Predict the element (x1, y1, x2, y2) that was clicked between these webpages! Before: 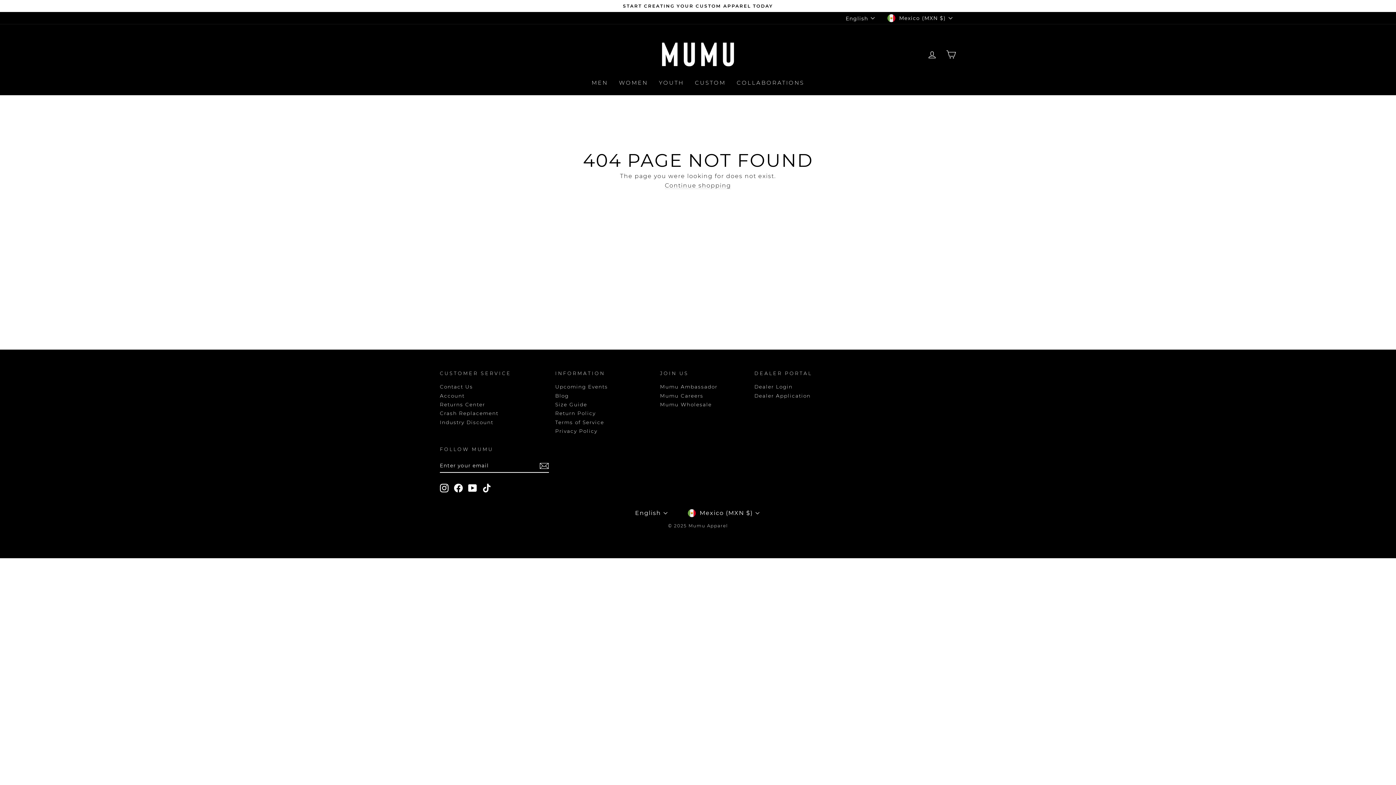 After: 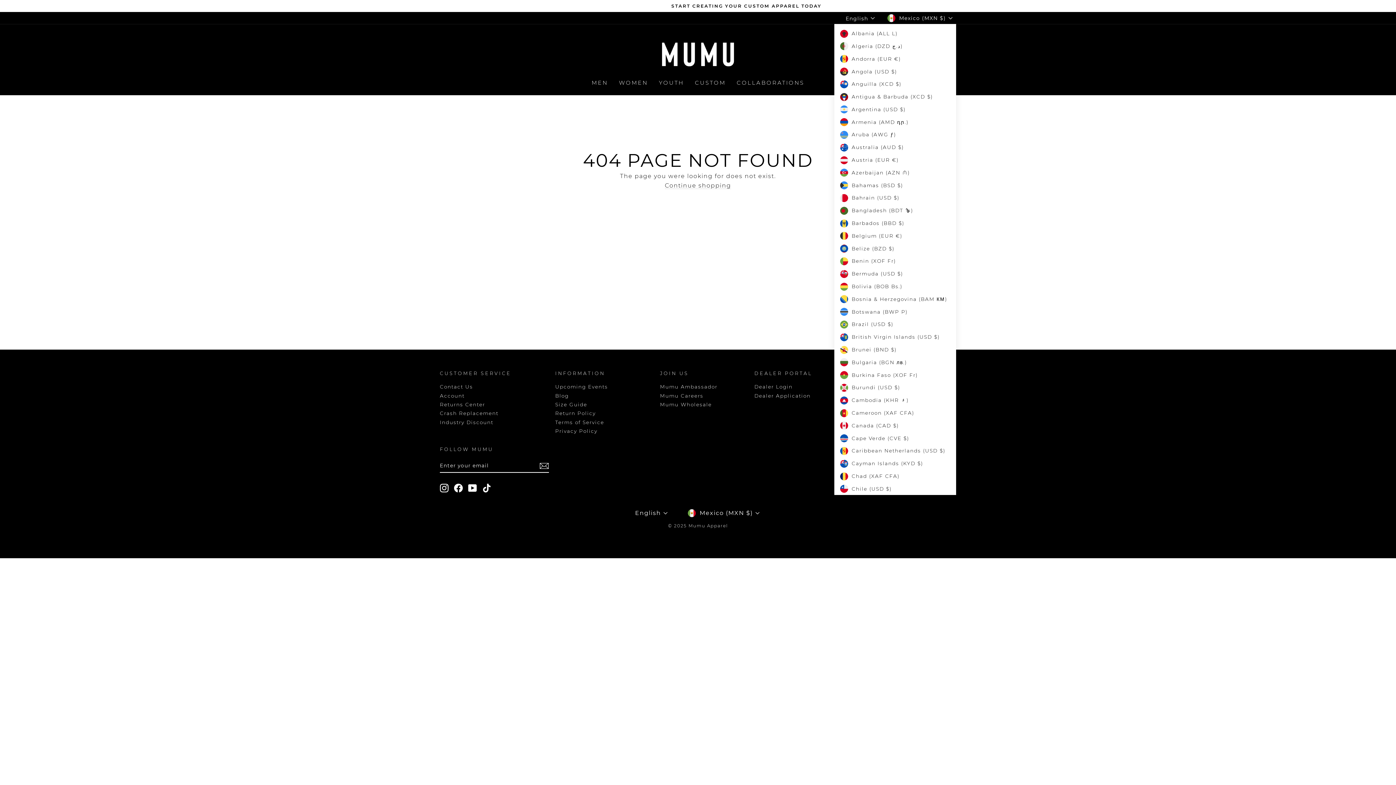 Action: label: Mexico (MXN $) bbox: (885, 12, 956, 24)